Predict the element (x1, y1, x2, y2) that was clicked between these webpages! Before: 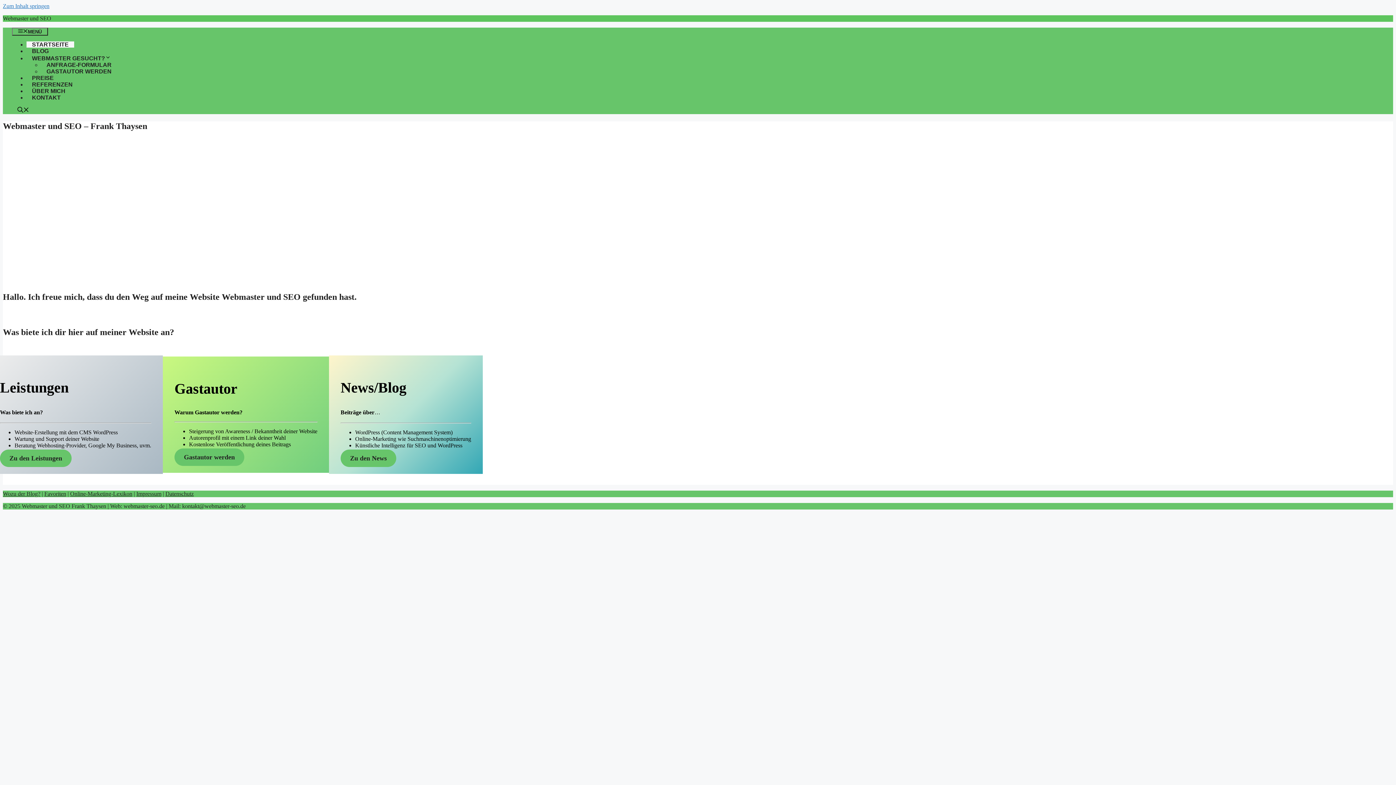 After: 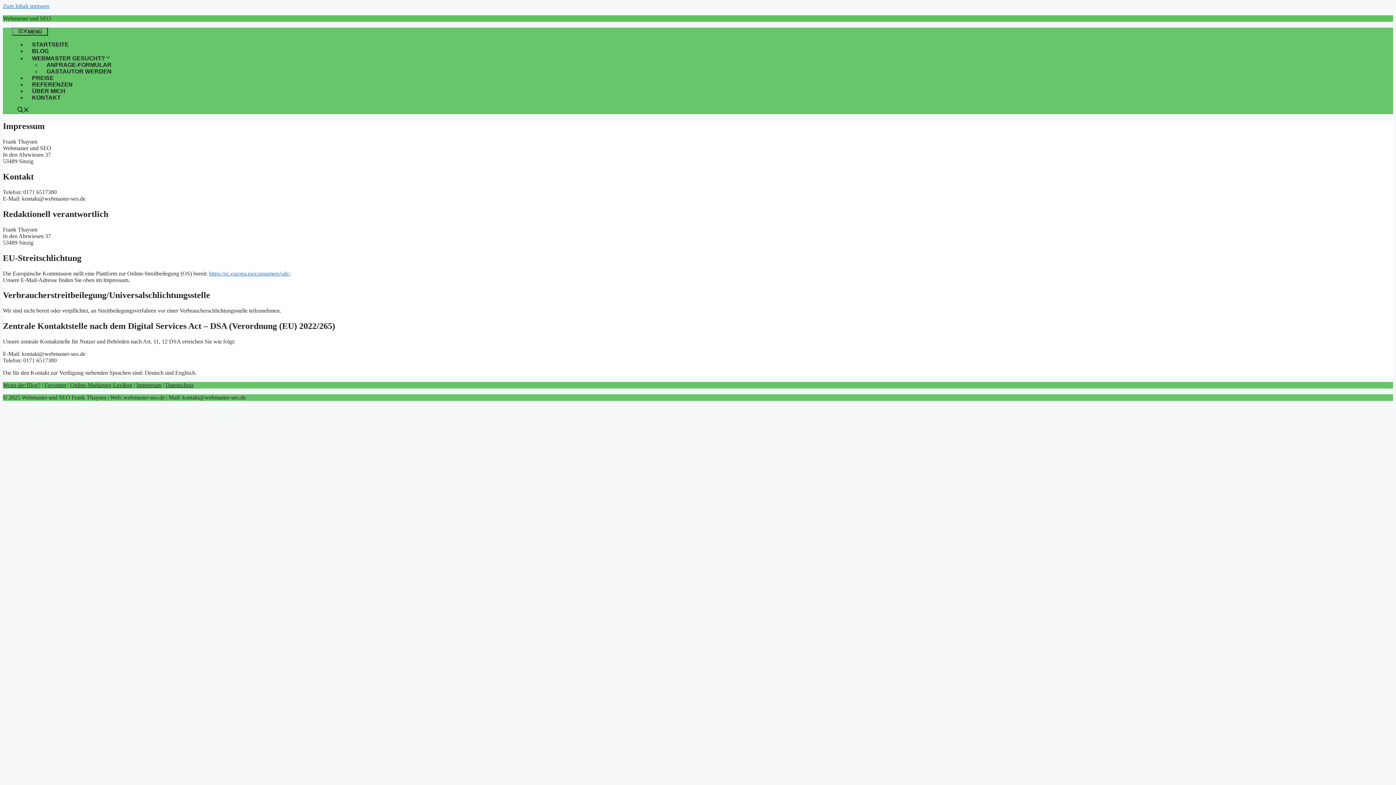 Action: bbox: (136, 491, 161, 497) label: Impressum